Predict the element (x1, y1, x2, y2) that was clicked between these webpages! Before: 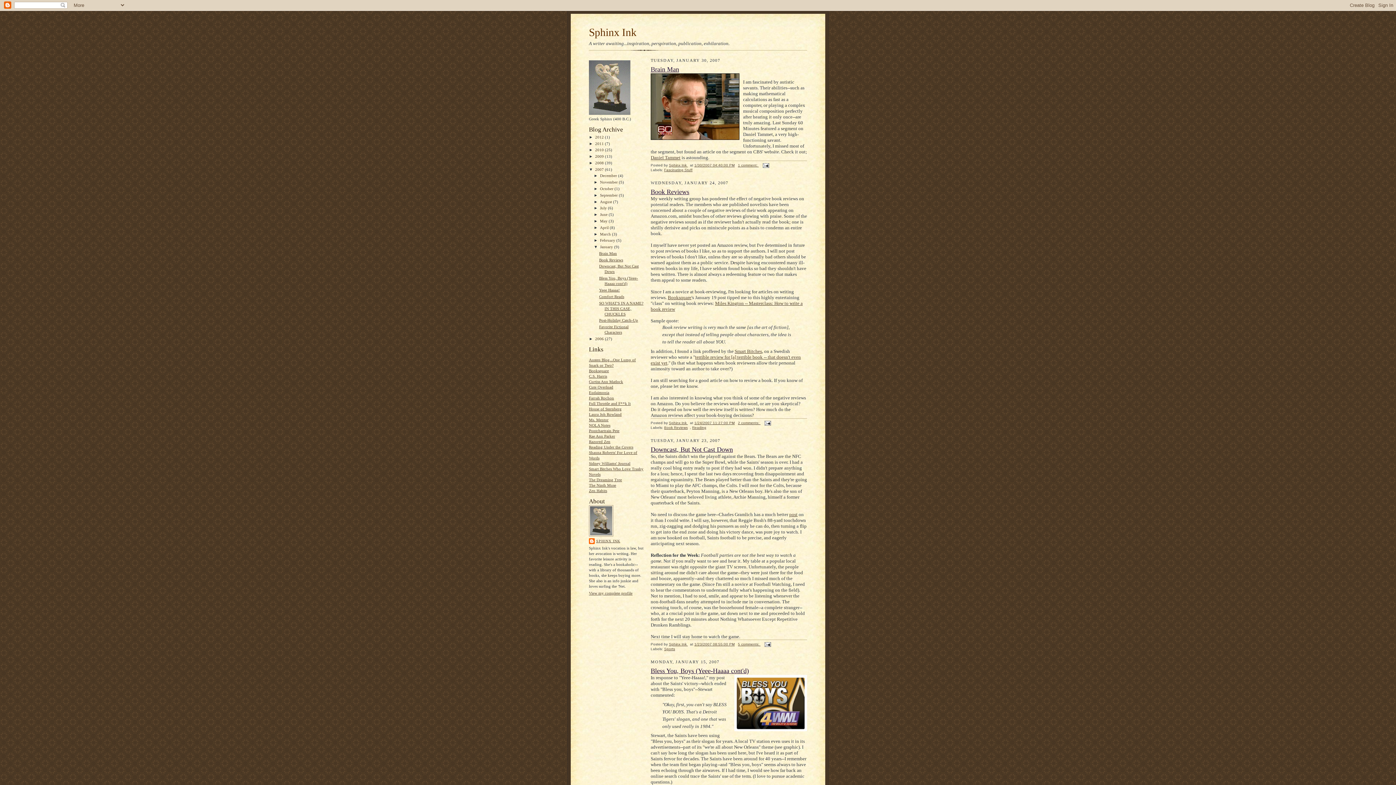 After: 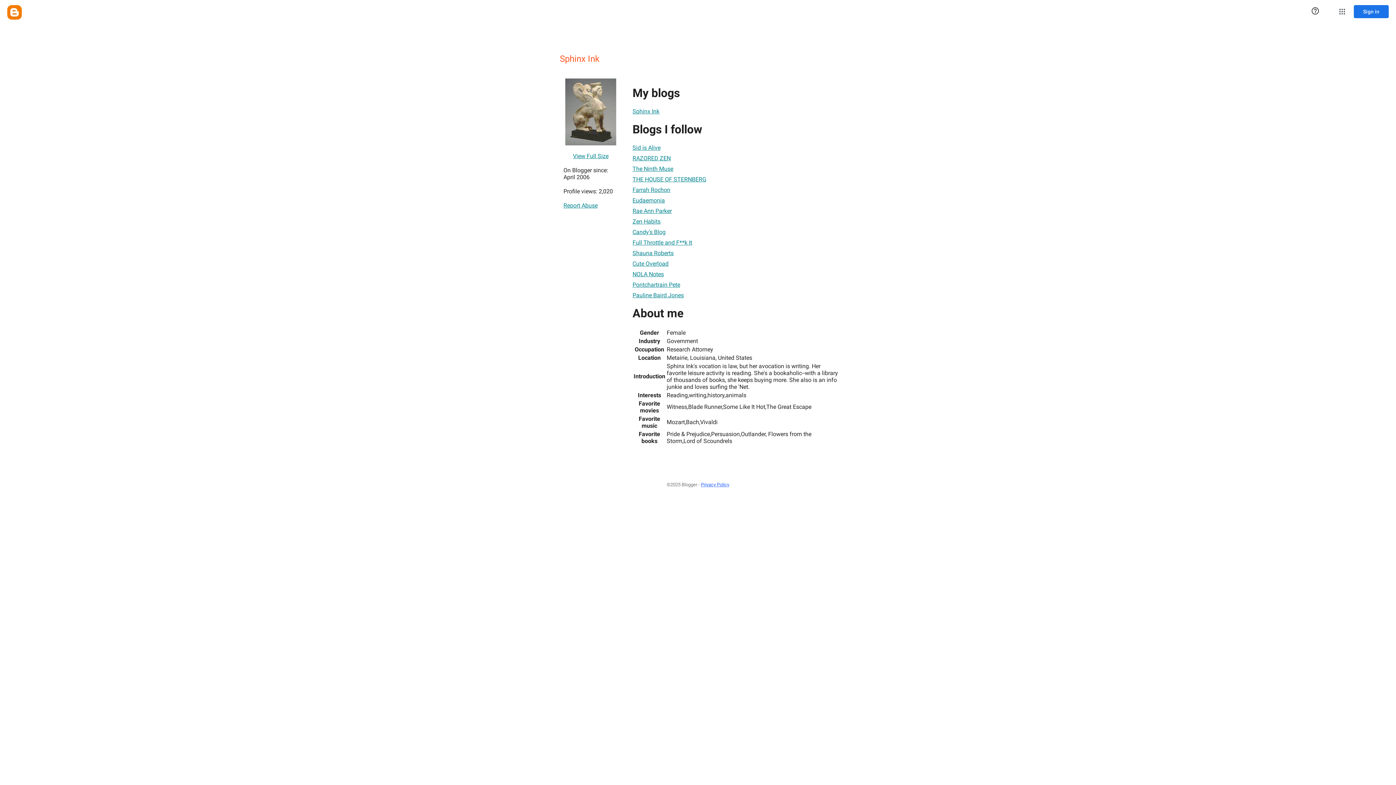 Action: label: Sphinx Ink  bbox: (669, 421, 688, 425)